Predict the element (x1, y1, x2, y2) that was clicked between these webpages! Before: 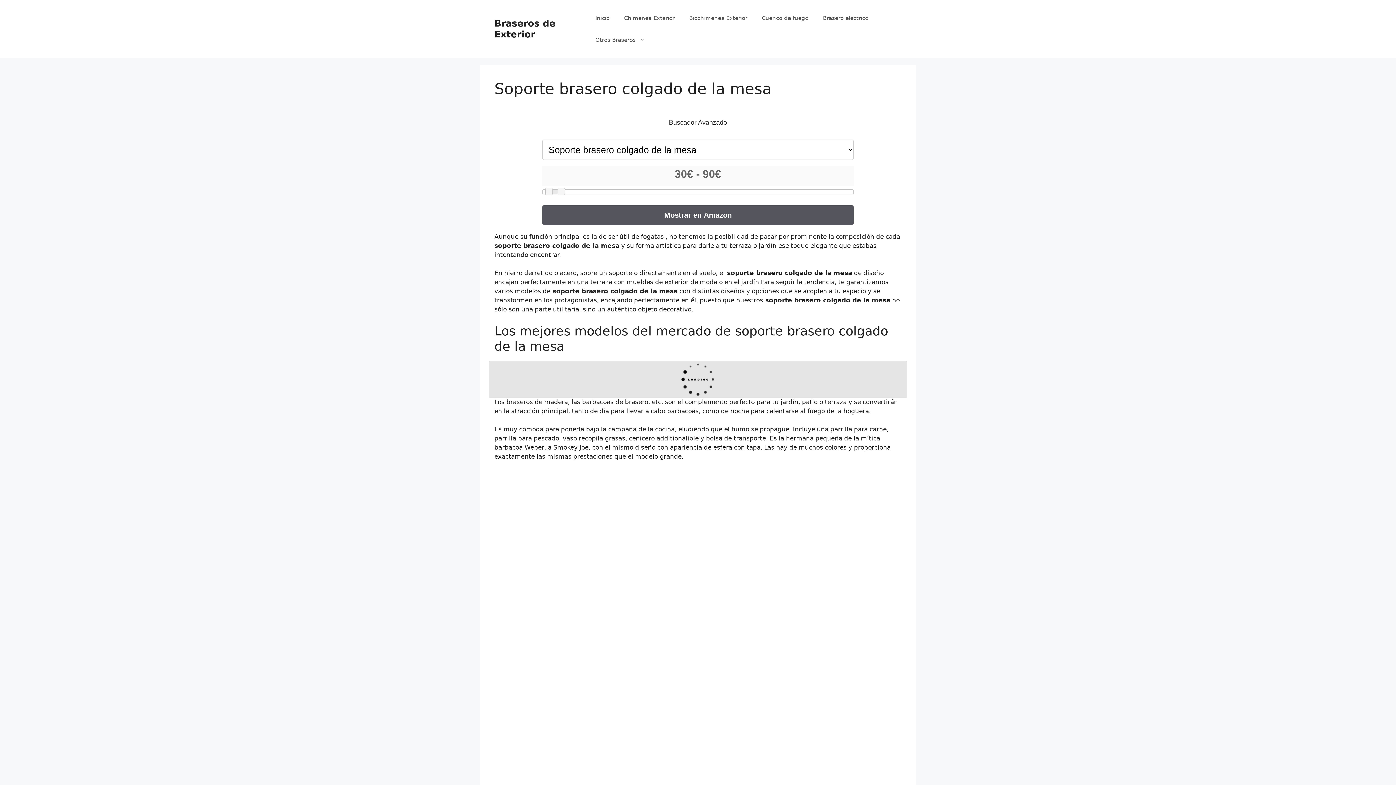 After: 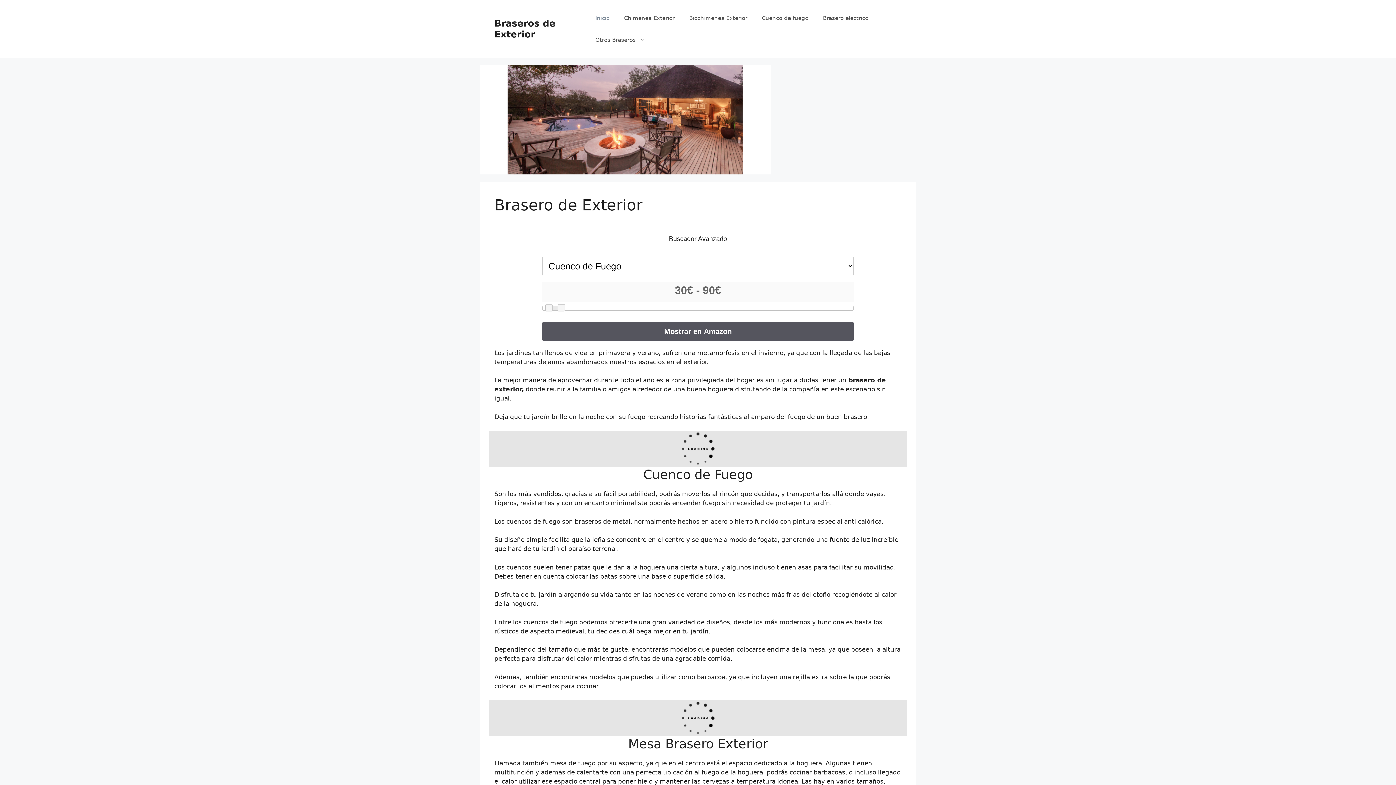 Action: bbox: (588, 7, 616, 29) label: Inicio